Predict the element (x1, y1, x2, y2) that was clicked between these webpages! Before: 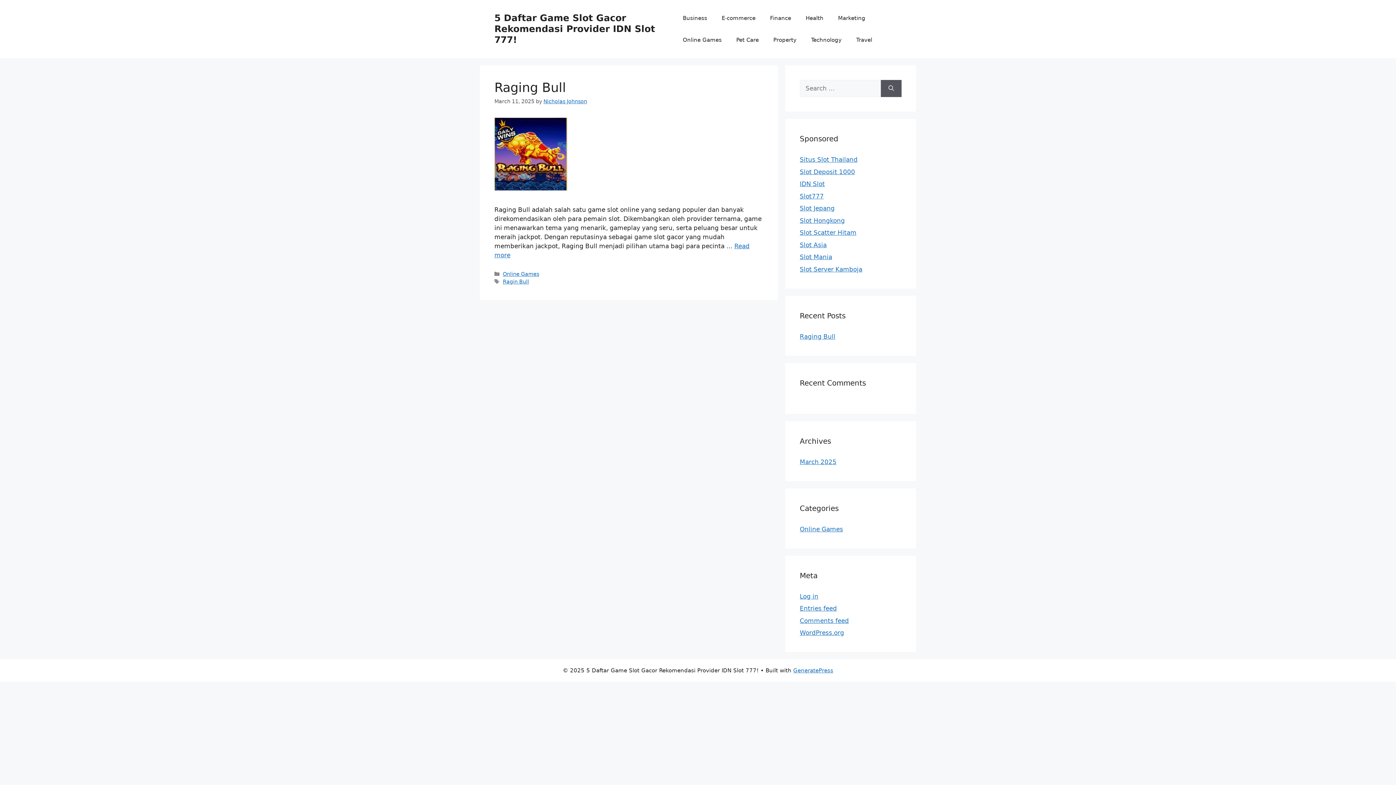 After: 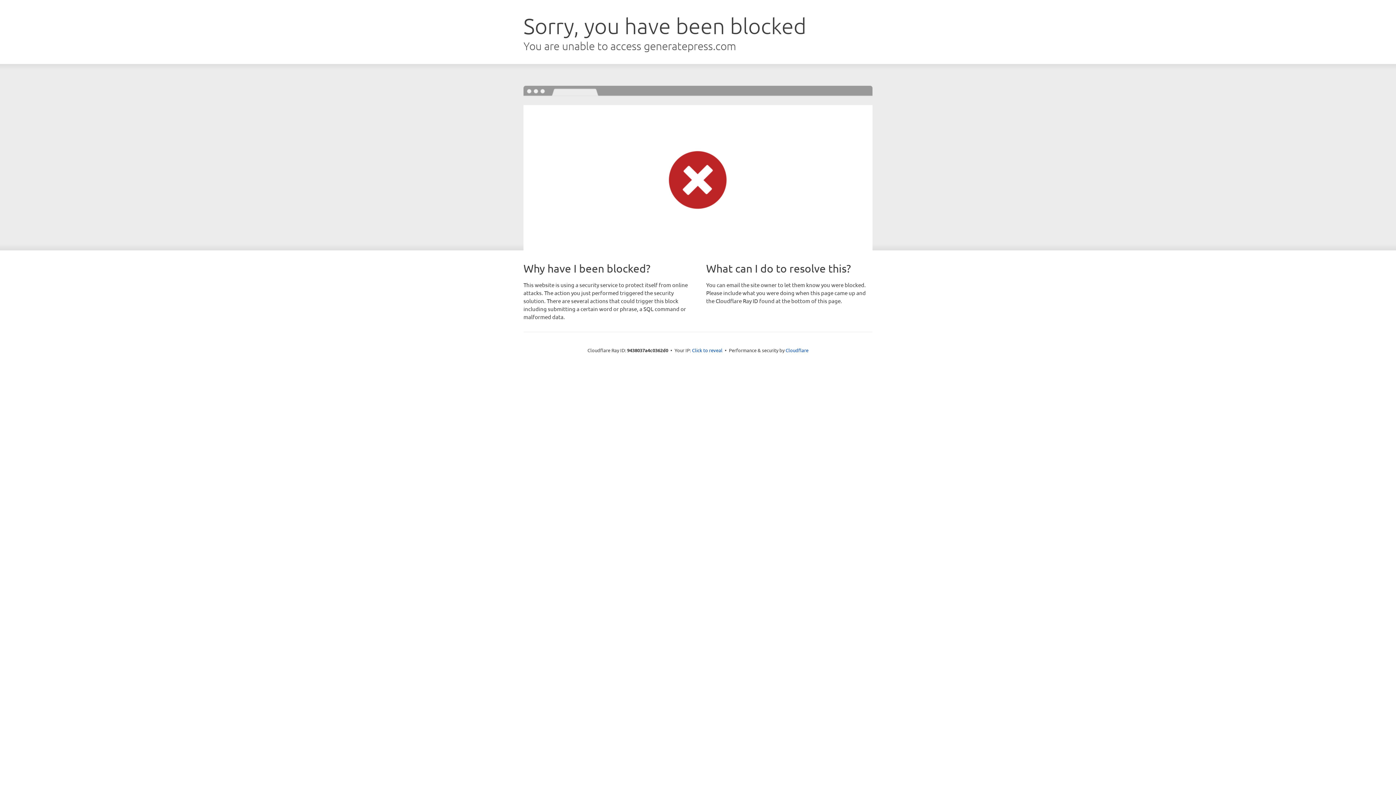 Action: label: GeneratePress bbox: (793, 667, 833, 674)